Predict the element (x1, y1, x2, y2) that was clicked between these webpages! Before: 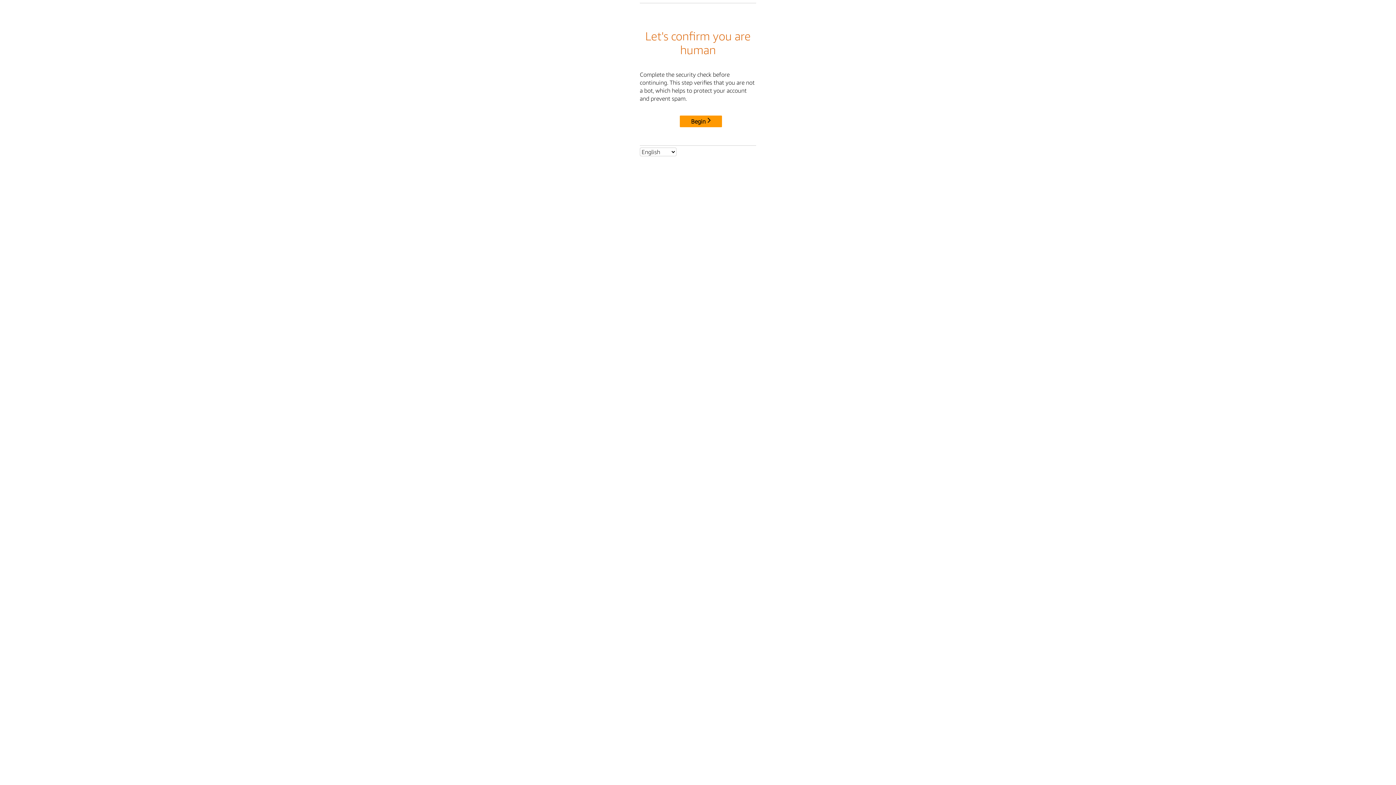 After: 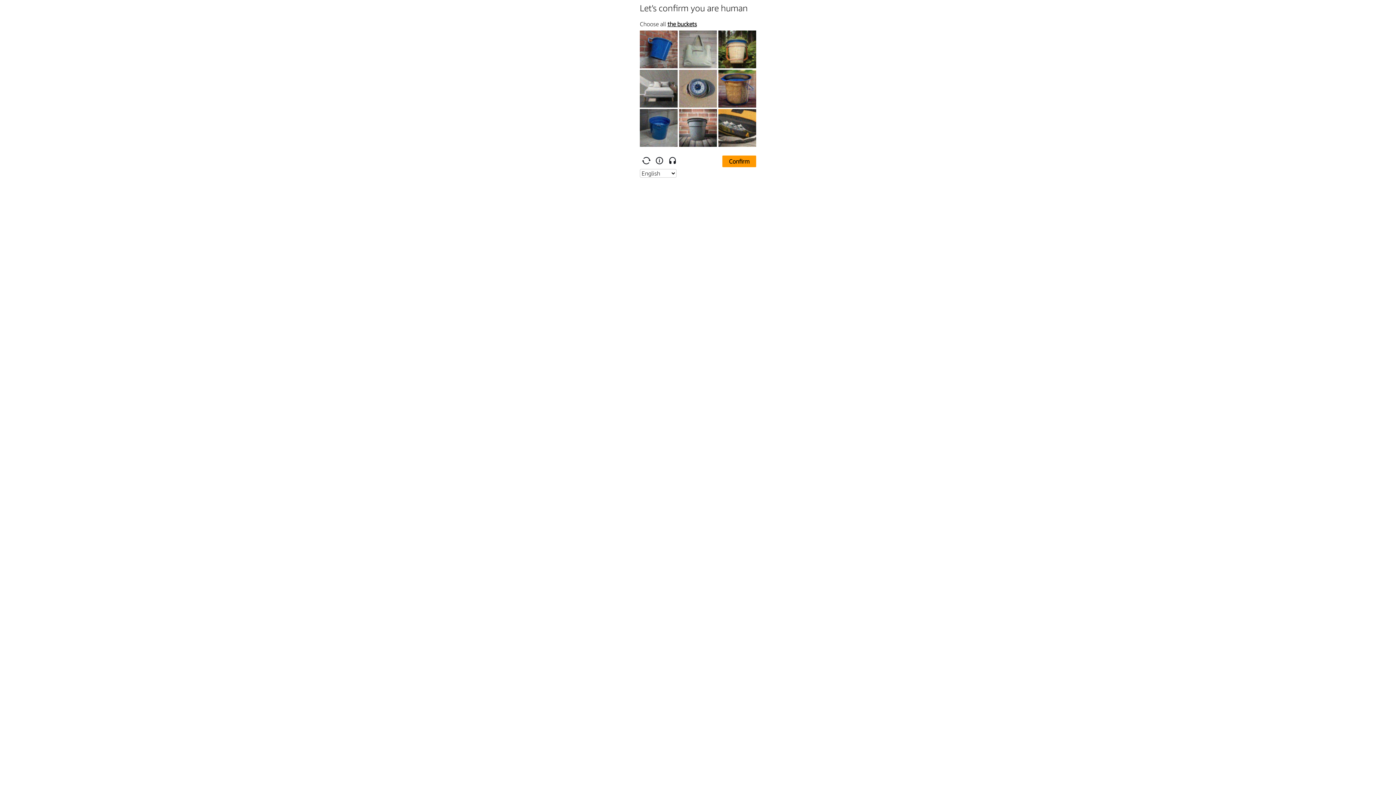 Action: label: Begin bbox: (680, 115, 722, 127)